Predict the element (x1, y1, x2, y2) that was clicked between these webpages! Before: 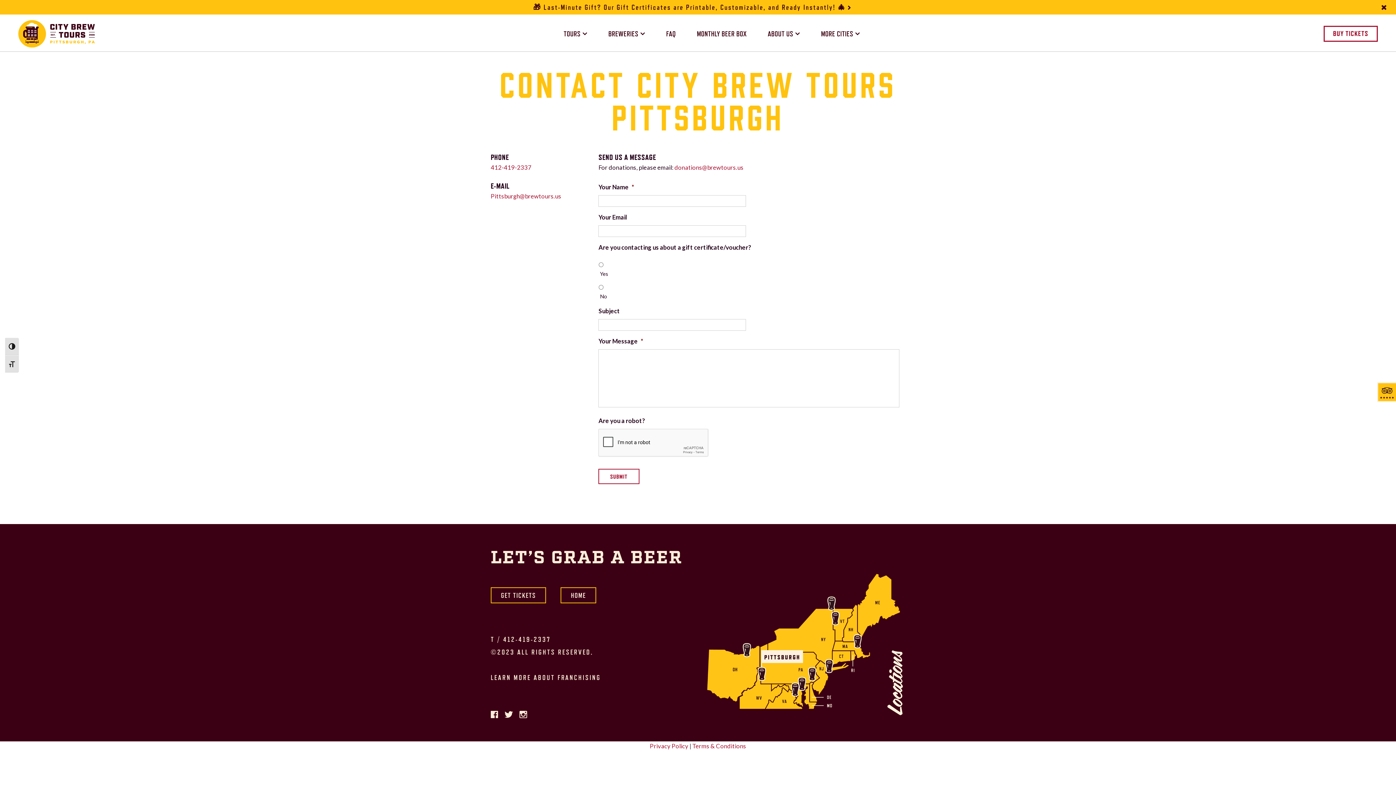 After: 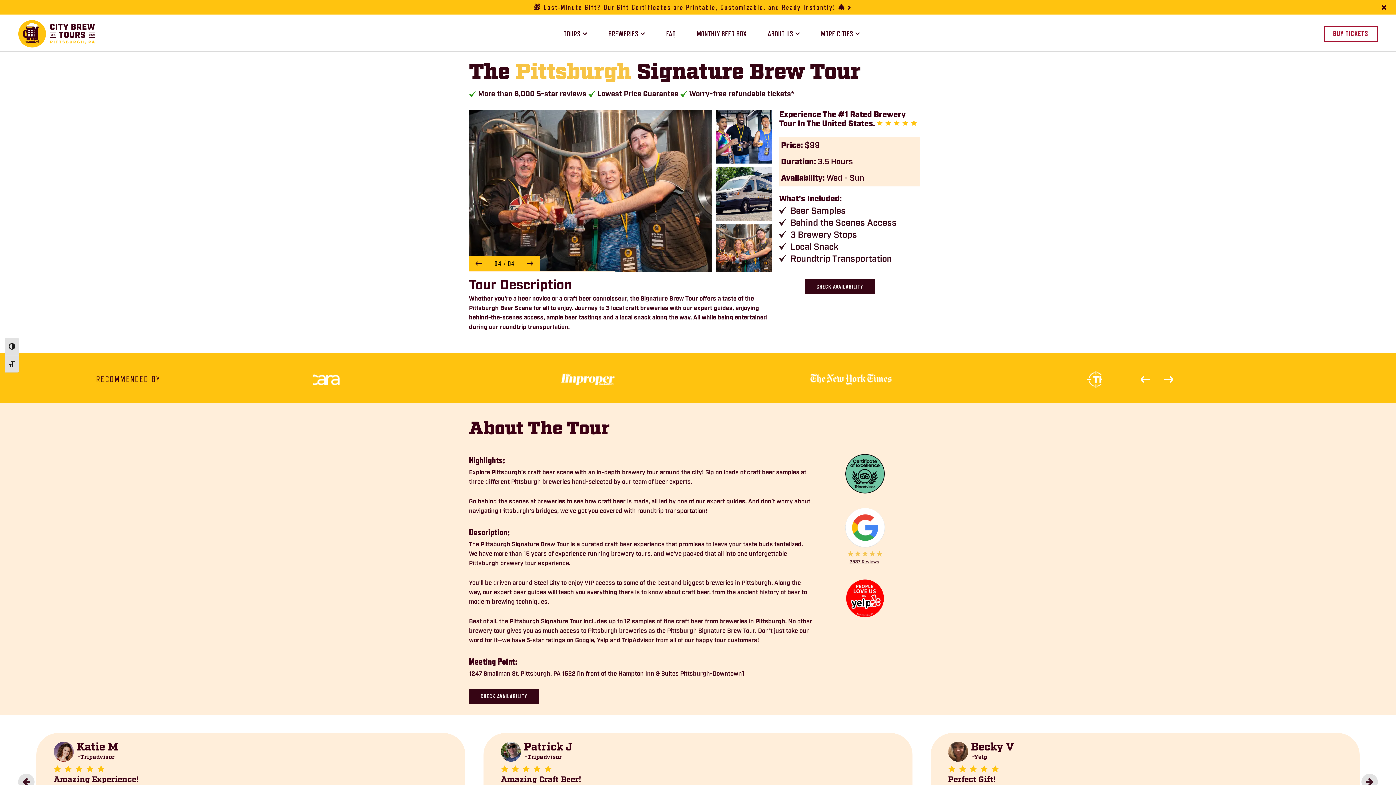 Action: label: TOURS bbox: (563, 28, 587, 38)